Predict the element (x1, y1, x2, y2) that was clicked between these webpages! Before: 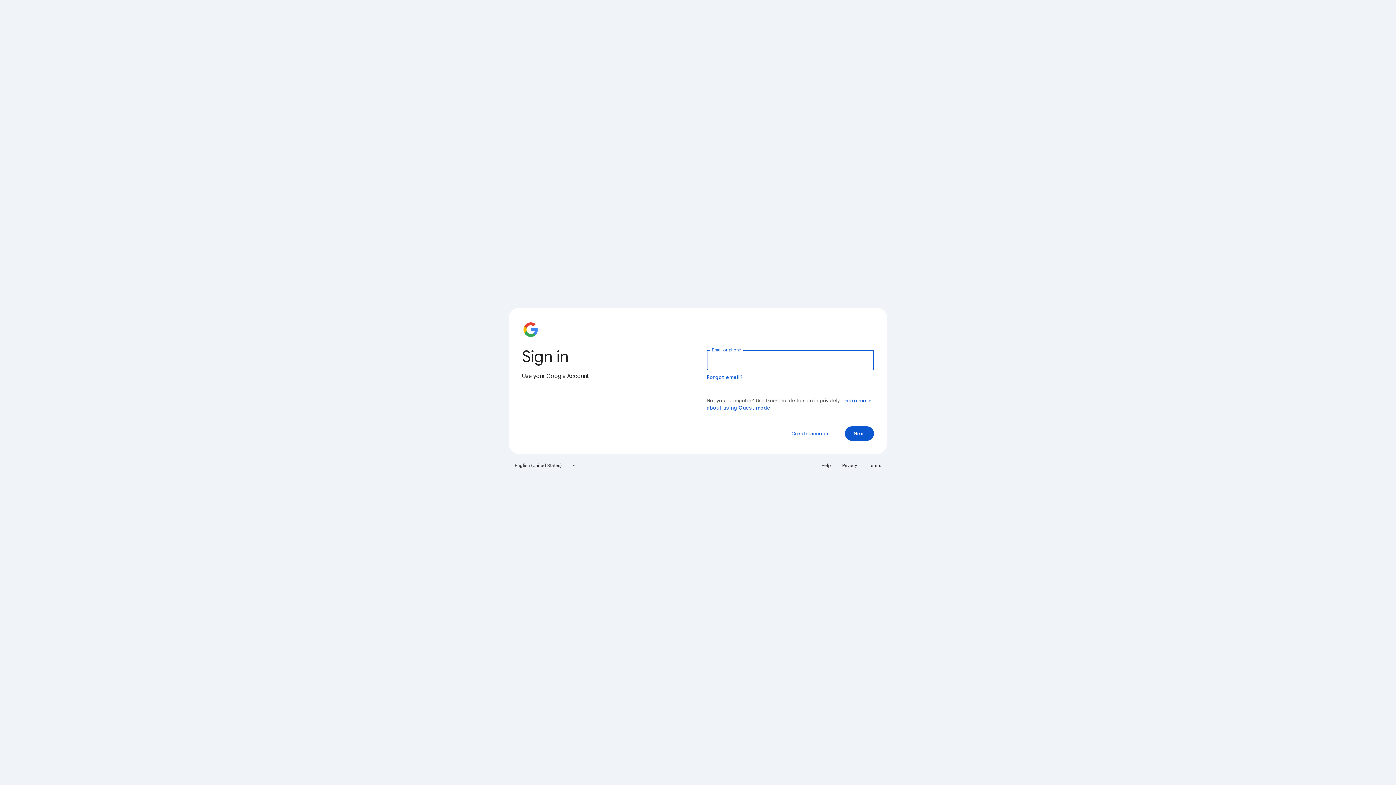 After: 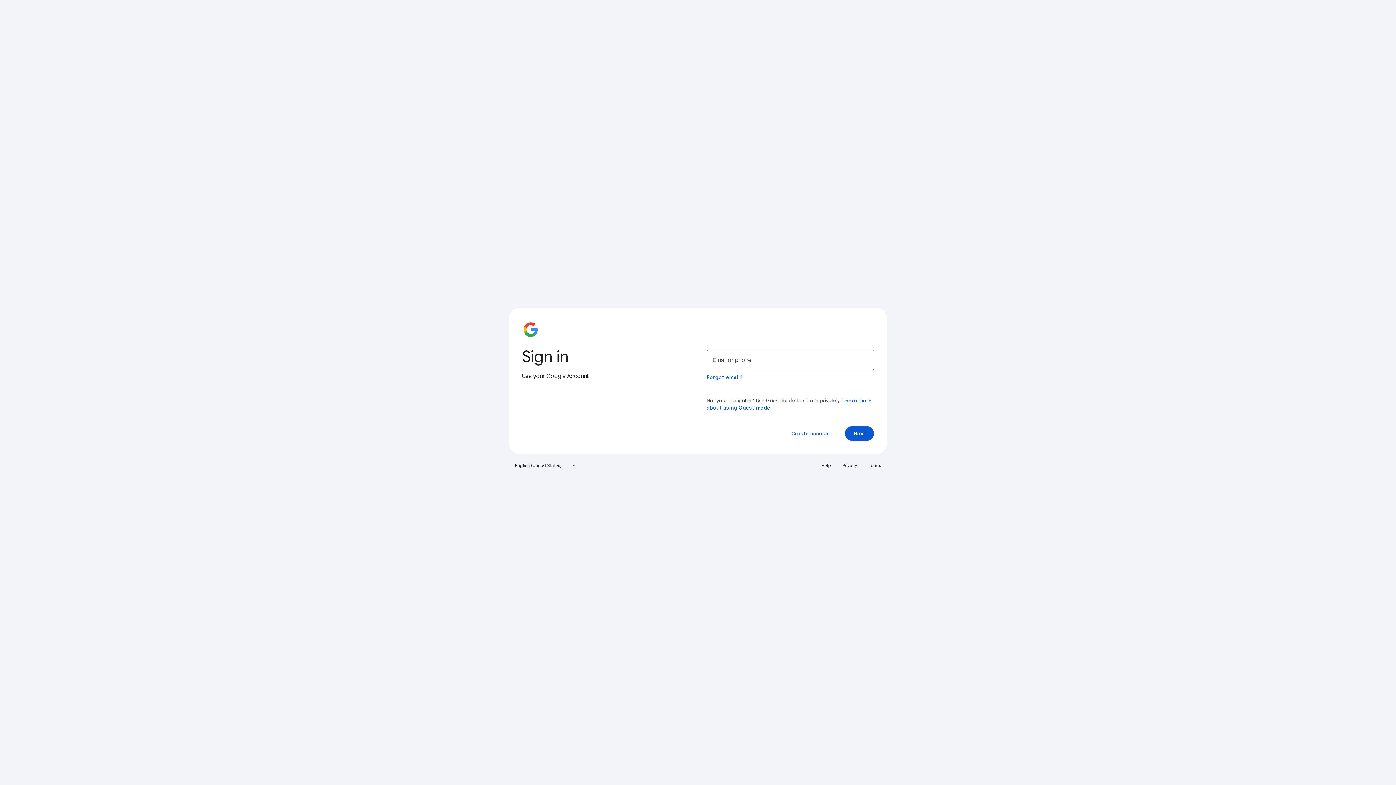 Action: label: Help bbox: (817, 460, 835, 471)